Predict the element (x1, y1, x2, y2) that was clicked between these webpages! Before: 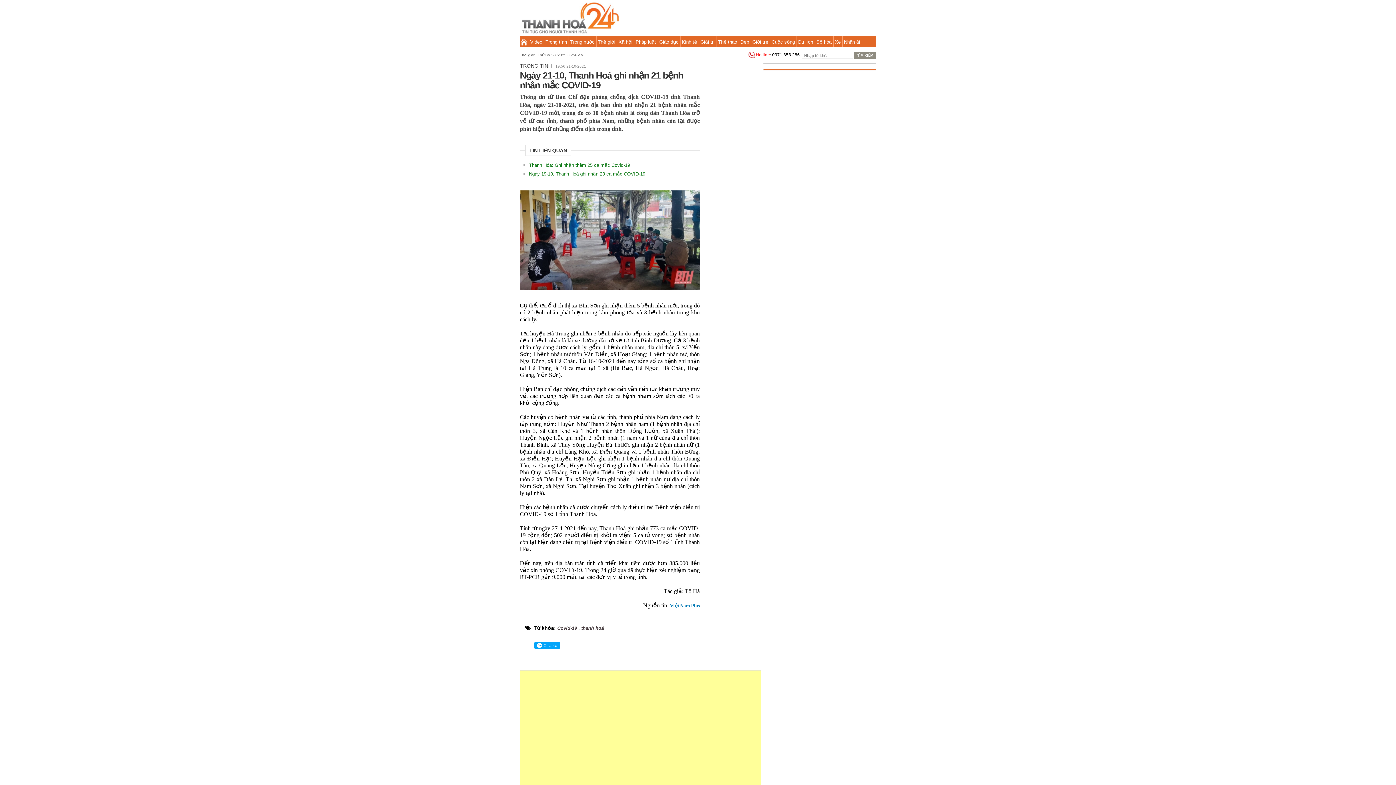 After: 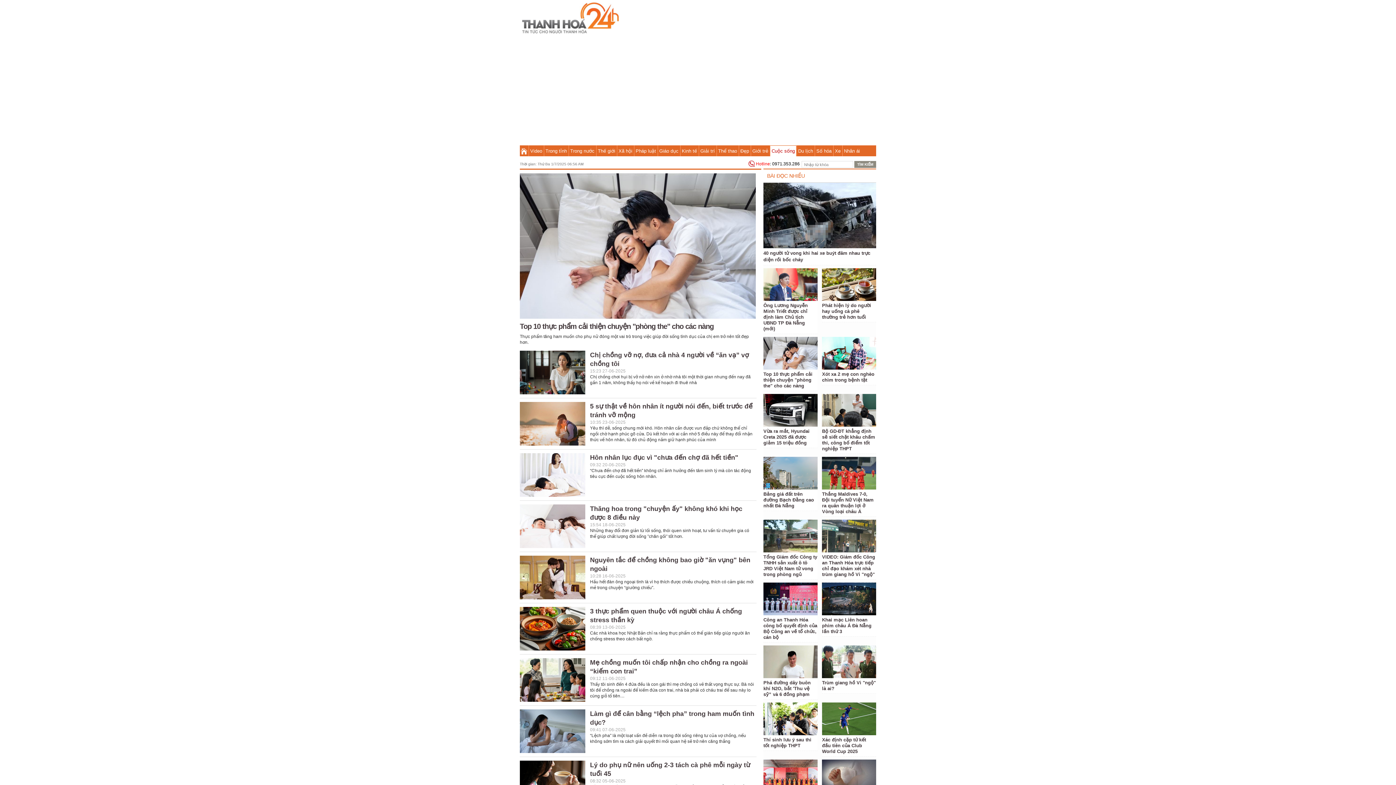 Action: bbox: (770, 36, 796, 47) label: Cuộc sống